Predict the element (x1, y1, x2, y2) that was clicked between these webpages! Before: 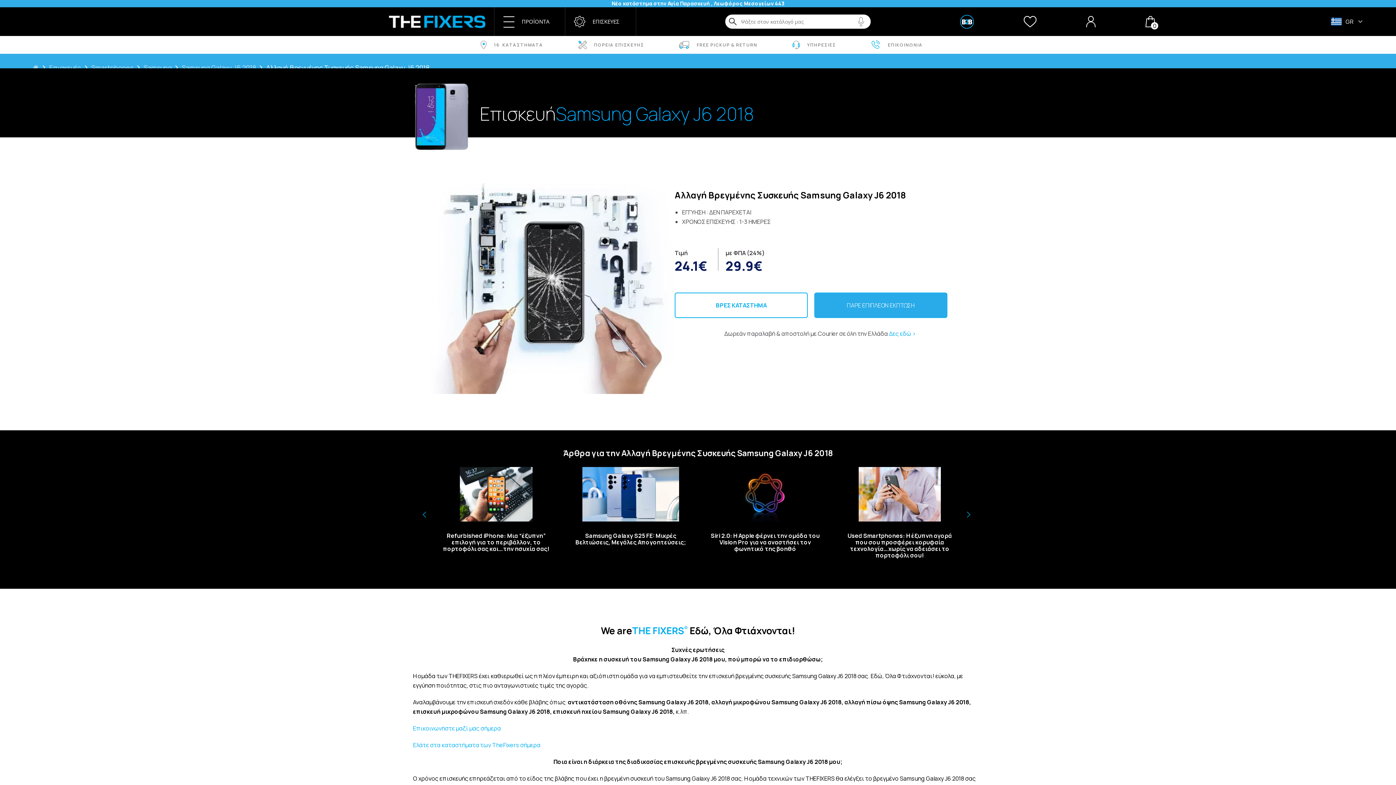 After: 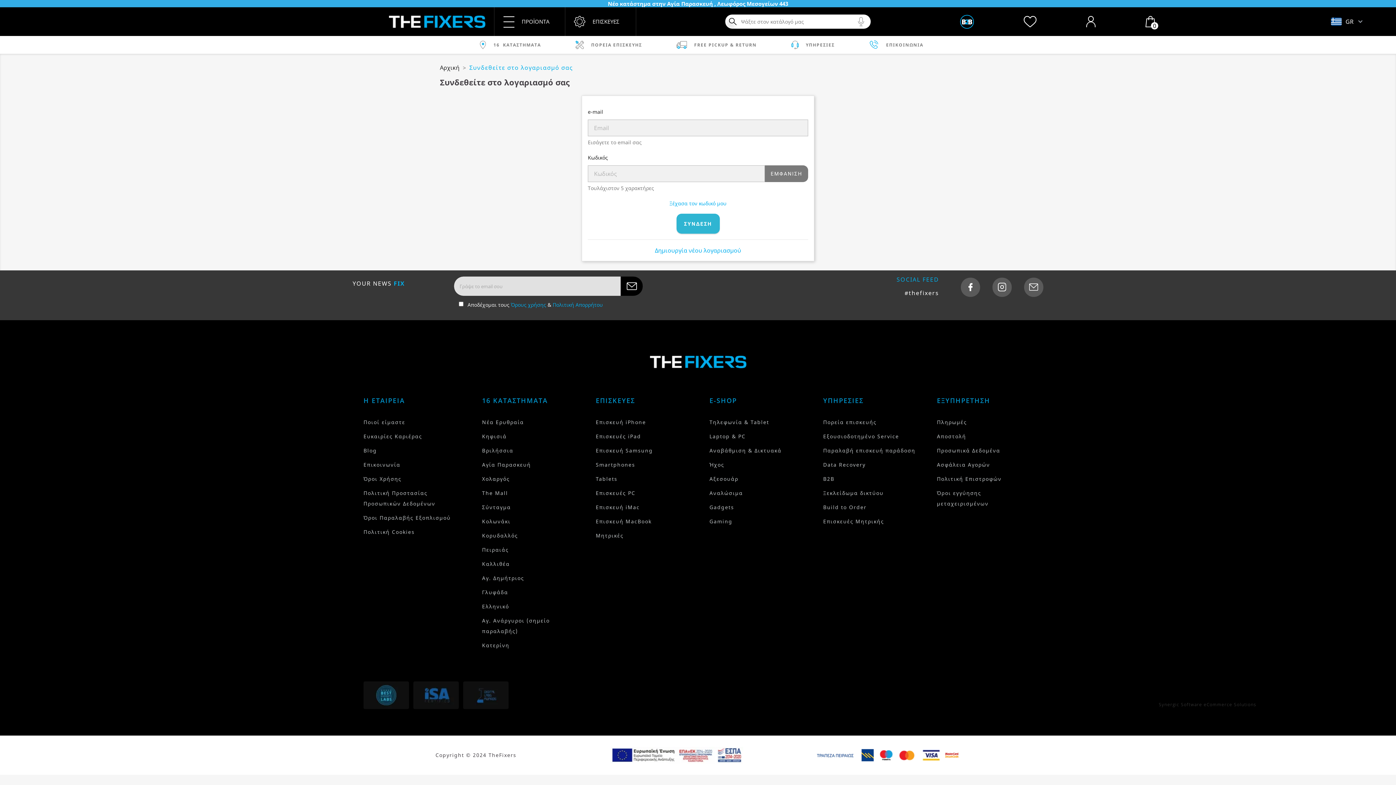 Action: bbox: (1086, 16, 1096, 27)